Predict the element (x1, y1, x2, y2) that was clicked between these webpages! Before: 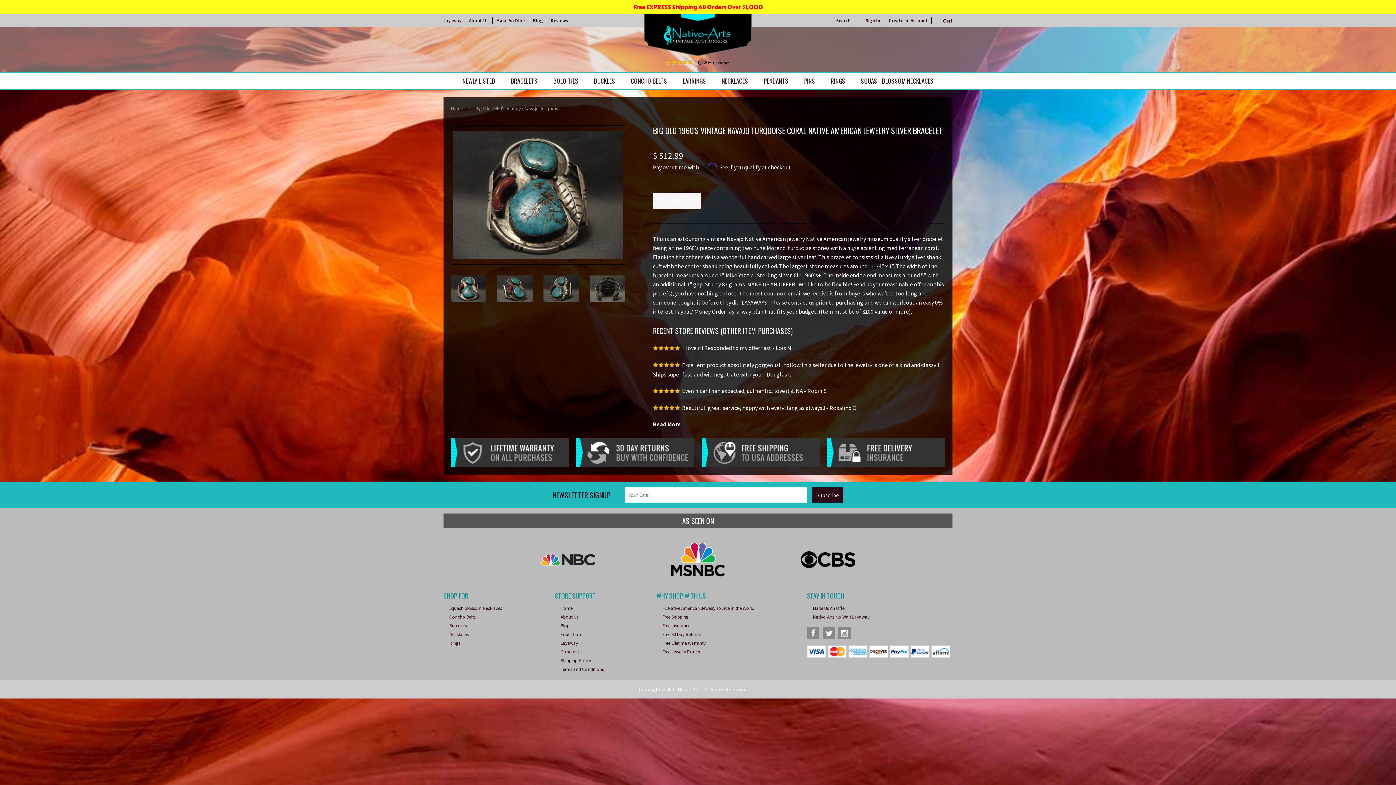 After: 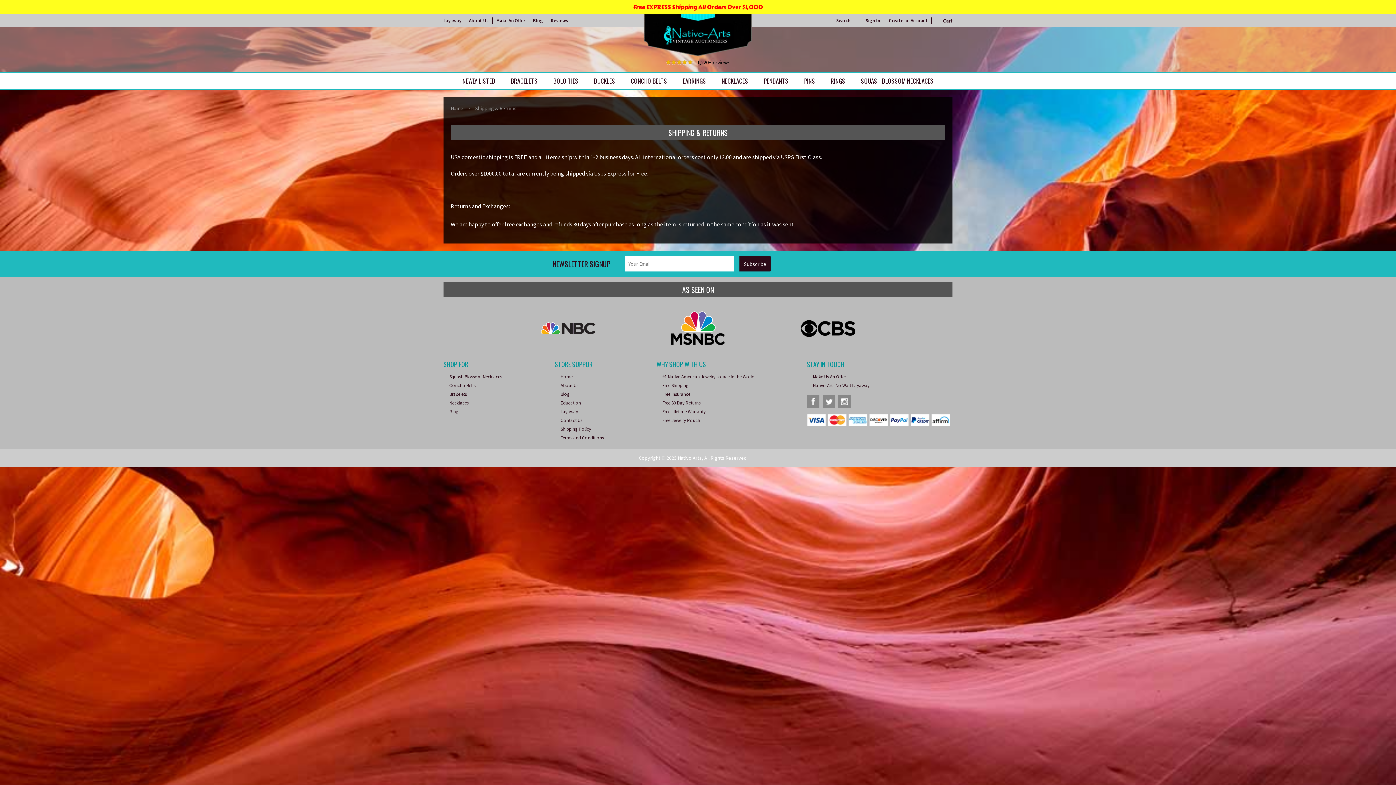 Action: label: Shipping Policy bbox: (560, 657, 591, 663)